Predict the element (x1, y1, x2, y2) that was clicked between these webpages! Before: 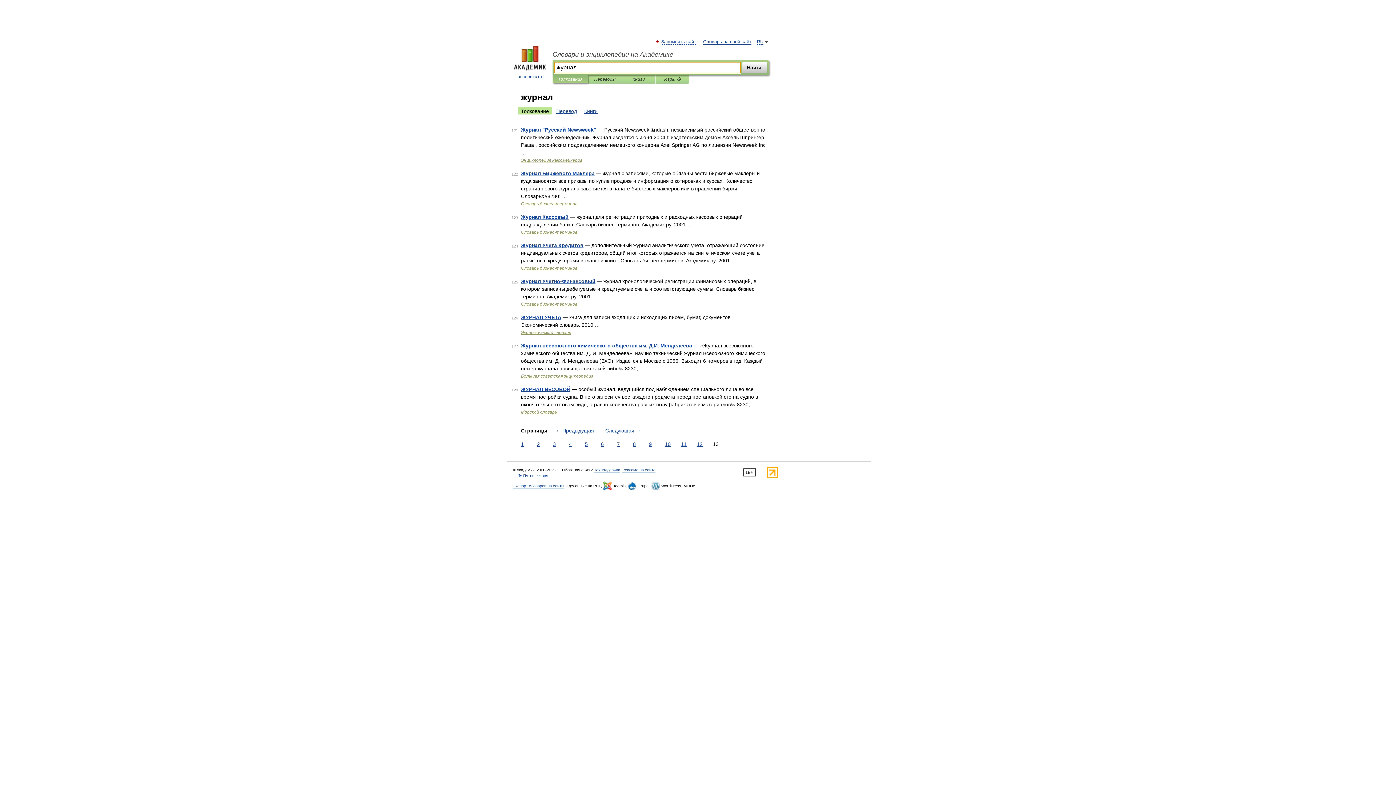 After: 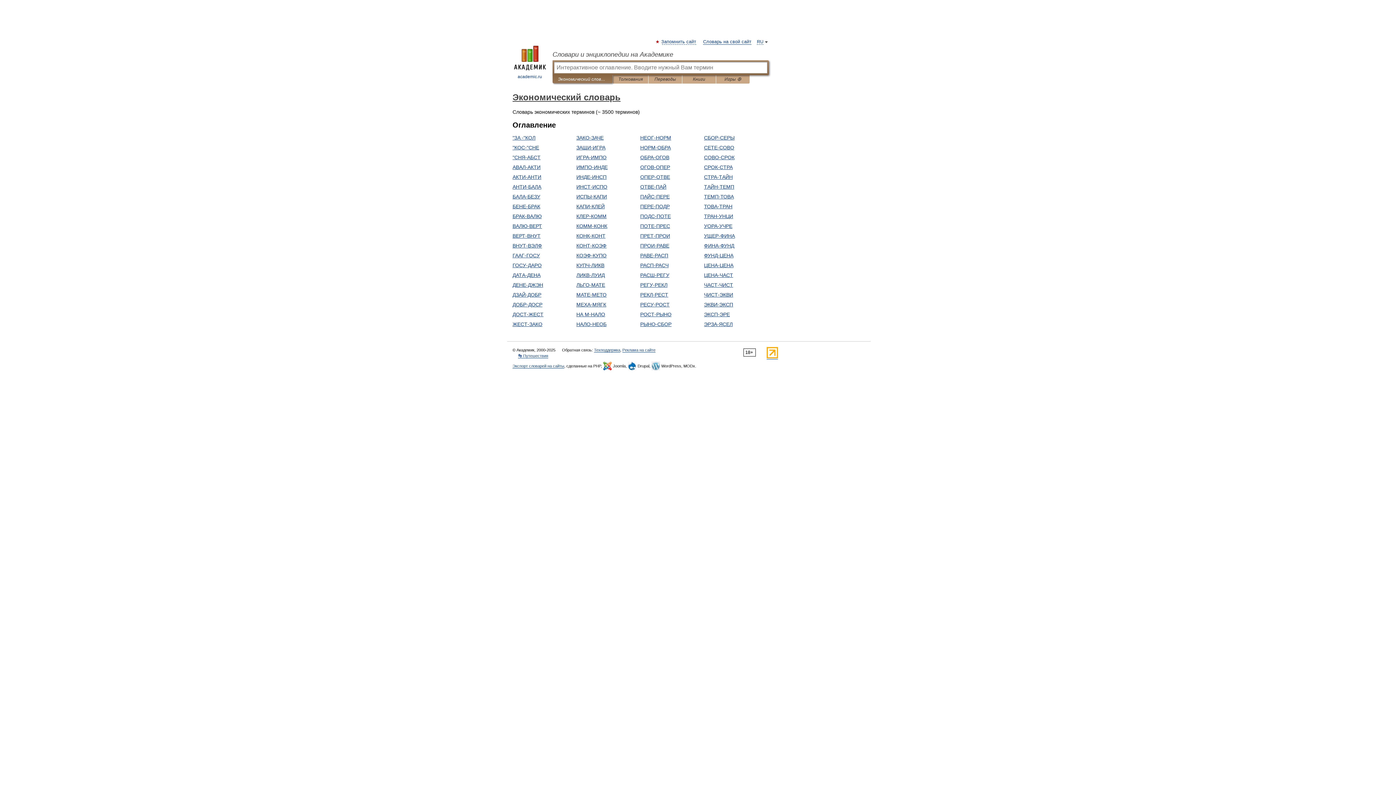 Action: label: Экономический словарь bbox: (521, 330, 571, 335)